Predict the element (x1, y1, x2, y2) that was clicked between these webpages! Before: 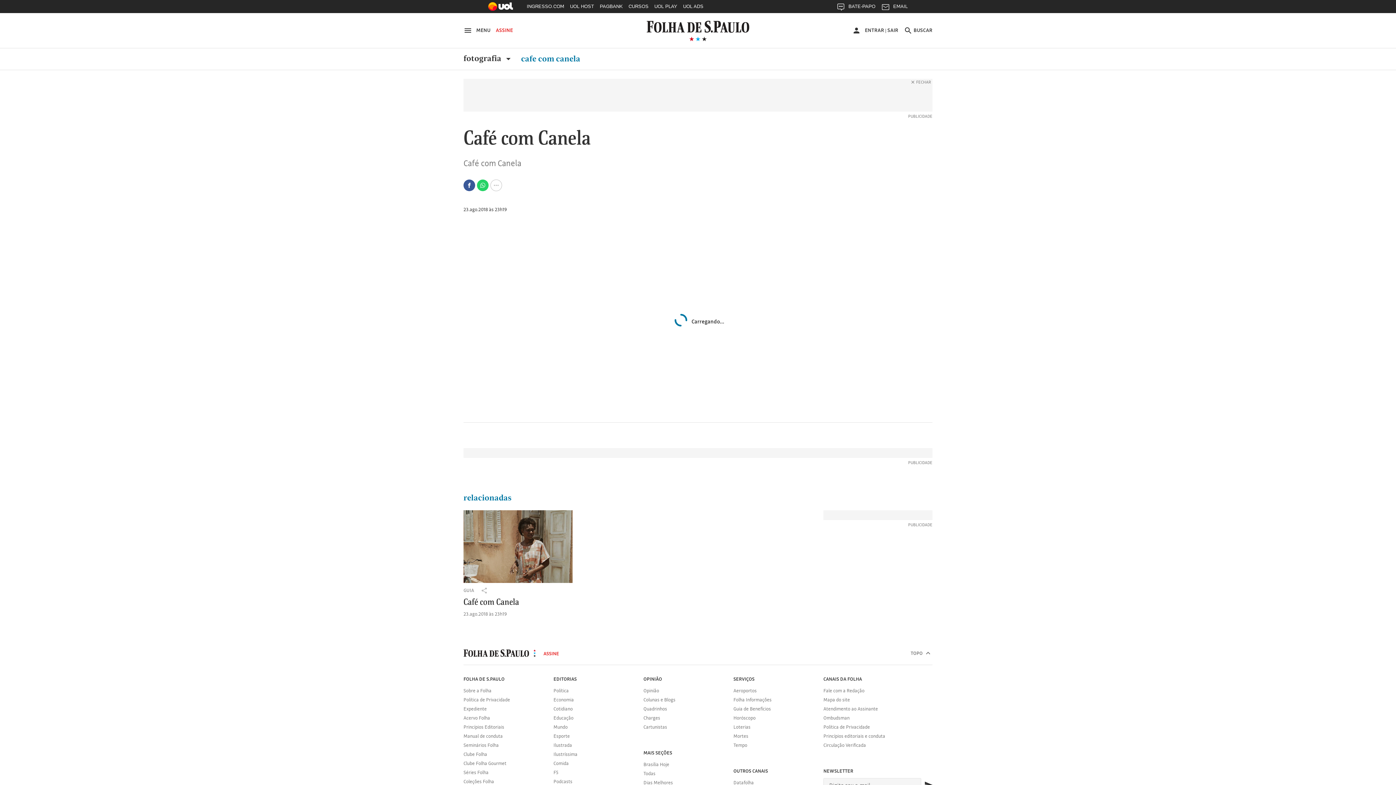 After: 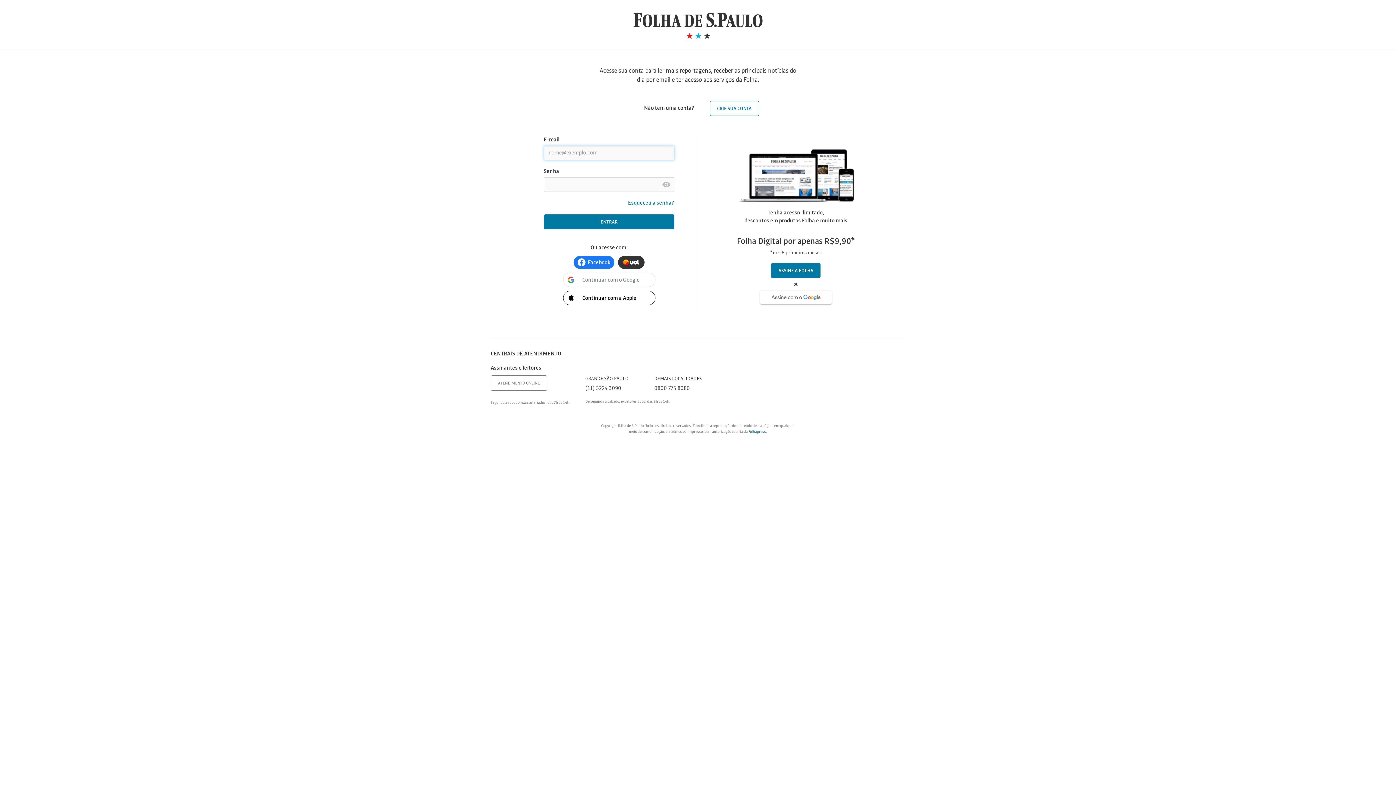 Action: label:  ENTRAR  bbox: (852, 26, 885, 33)